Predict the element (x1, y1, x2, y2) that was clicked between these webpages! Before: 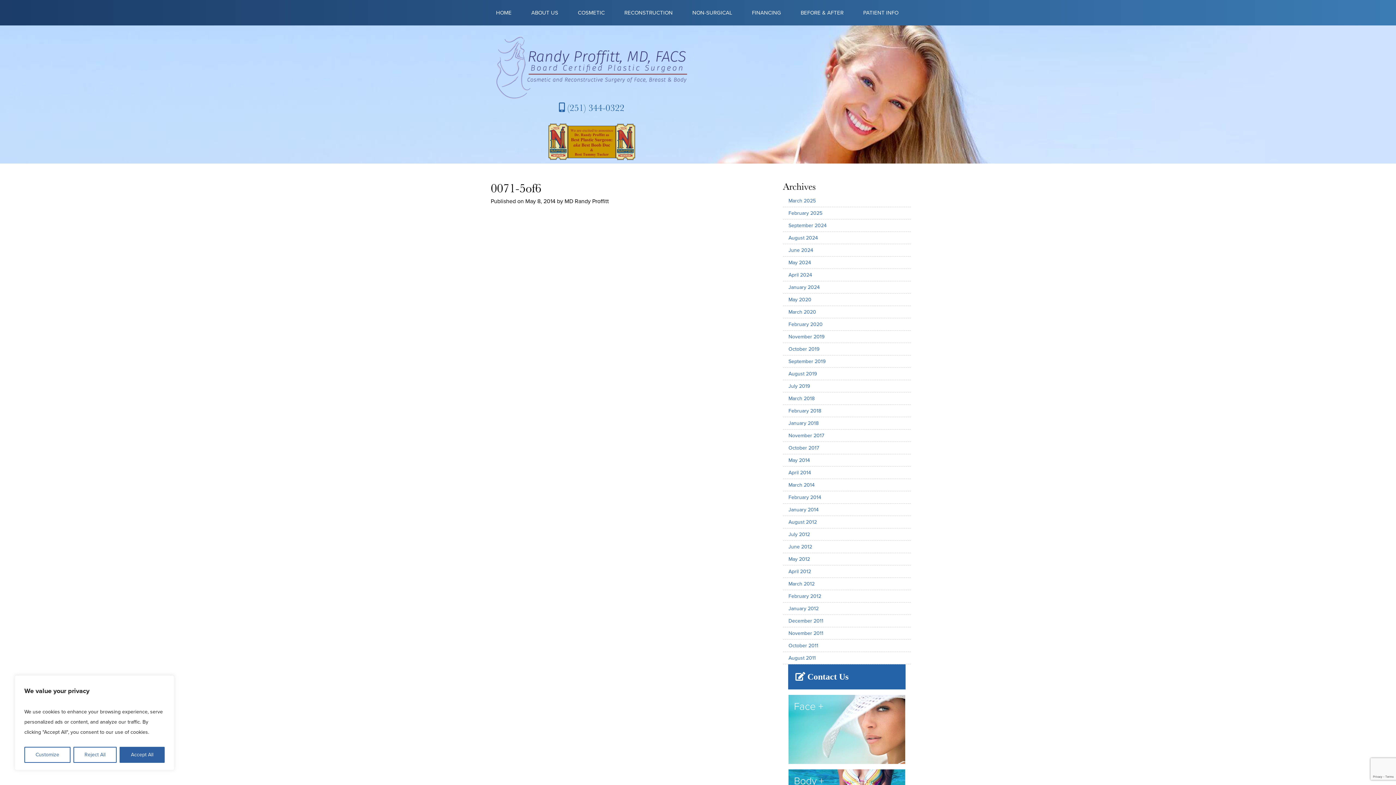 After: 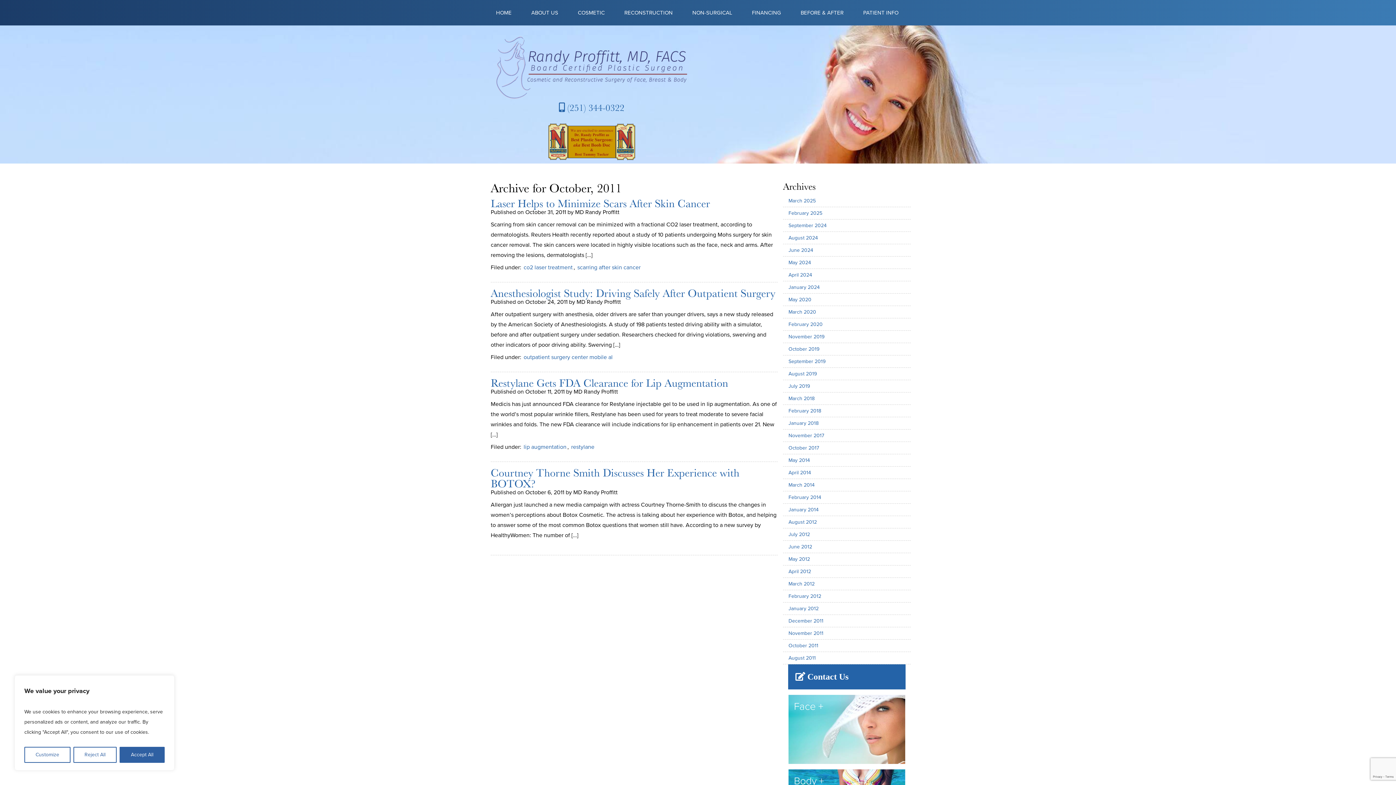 Action: label: October 2011 bbox: (783, 640, 910, 652)